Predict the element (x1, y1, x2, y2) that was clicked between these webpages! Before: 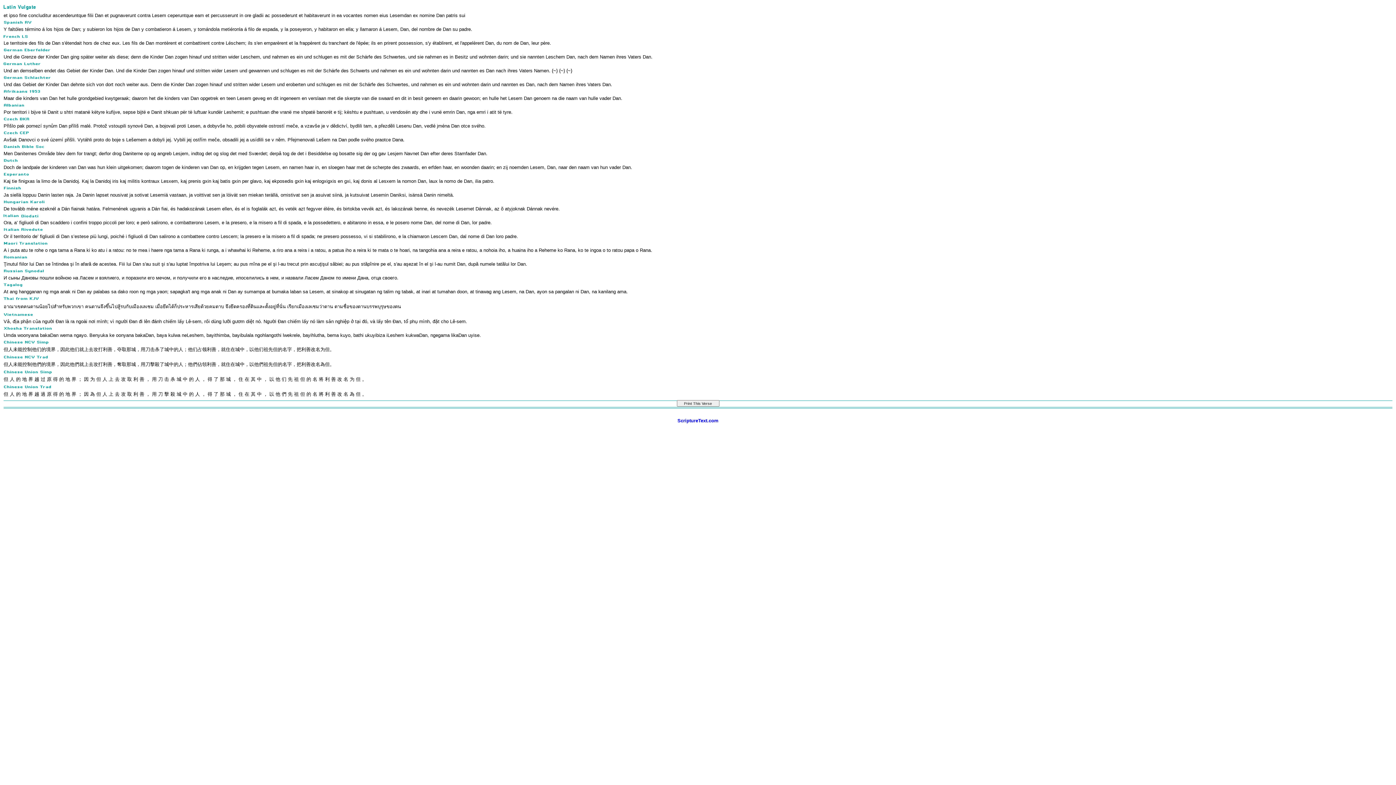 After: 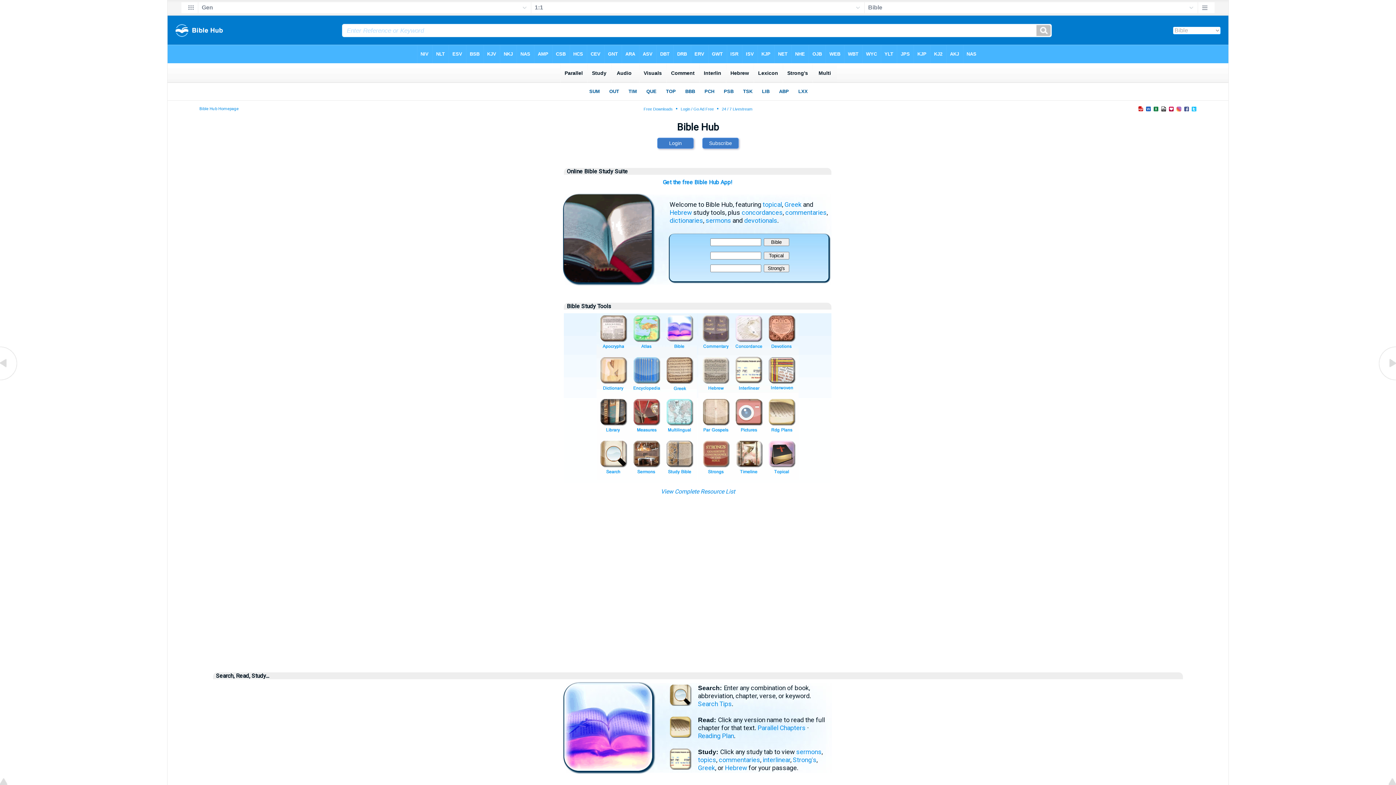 Action: label: 
ScriptureText.com bbox: (677, 418, 718, 423)